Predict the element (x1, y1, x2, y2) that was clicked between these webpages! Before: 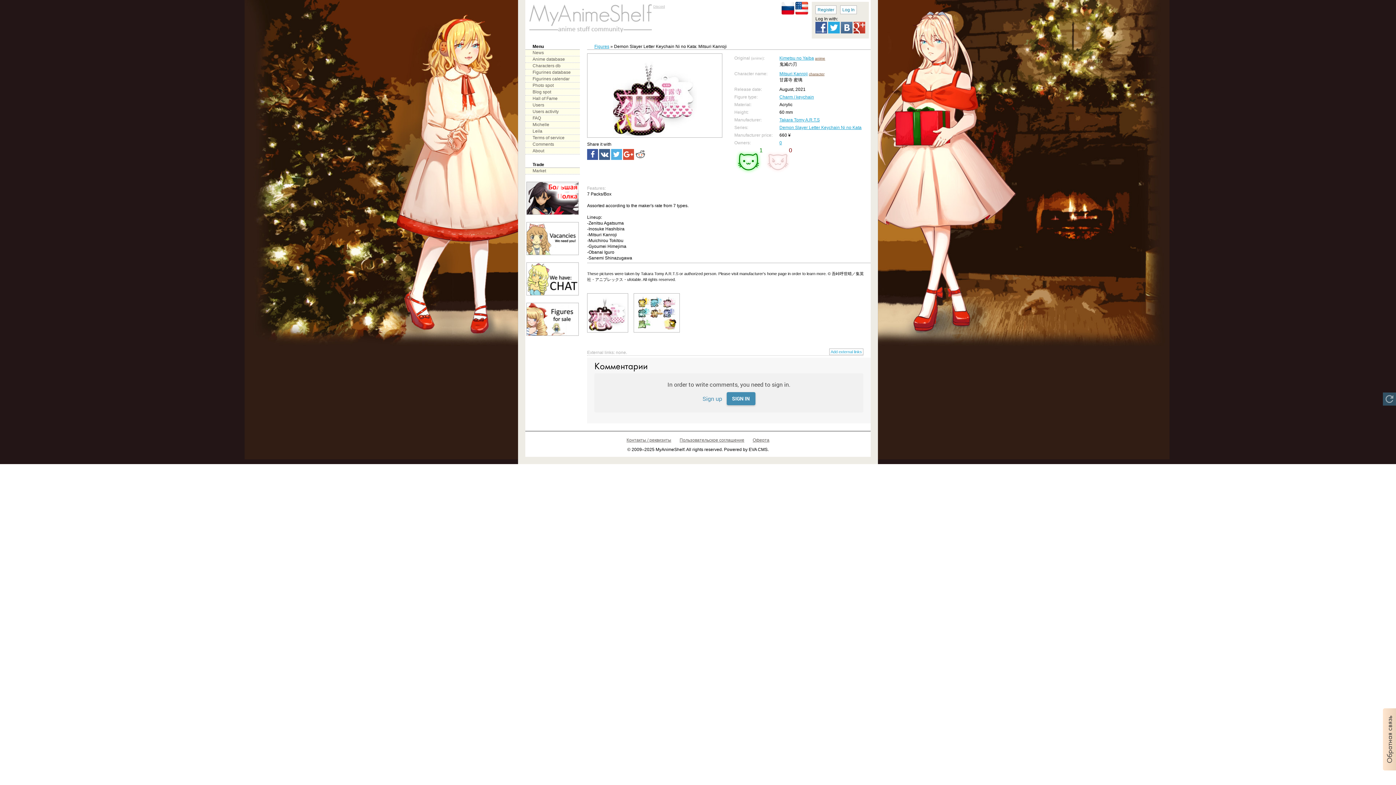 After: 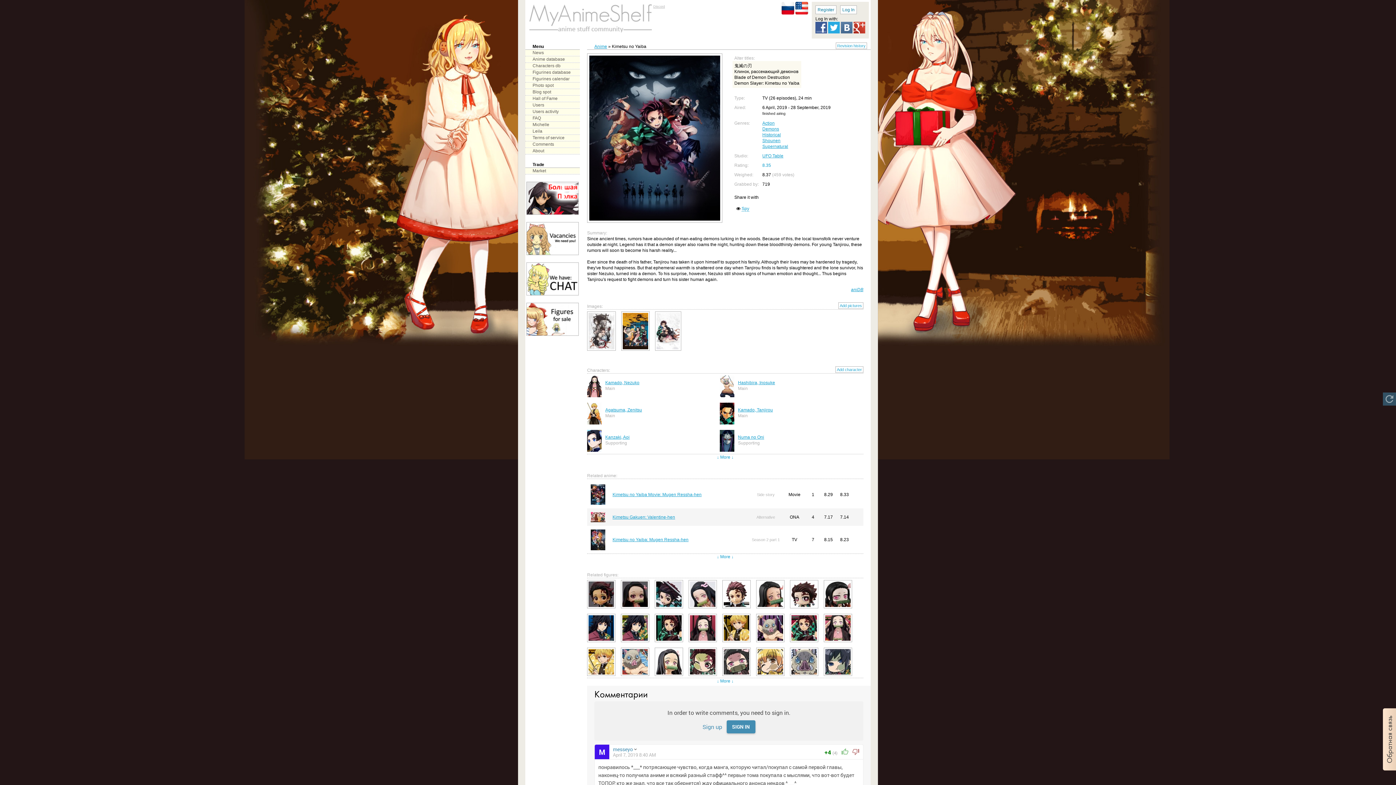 Action: label: anime bbox: (815, 56, 825, 60)